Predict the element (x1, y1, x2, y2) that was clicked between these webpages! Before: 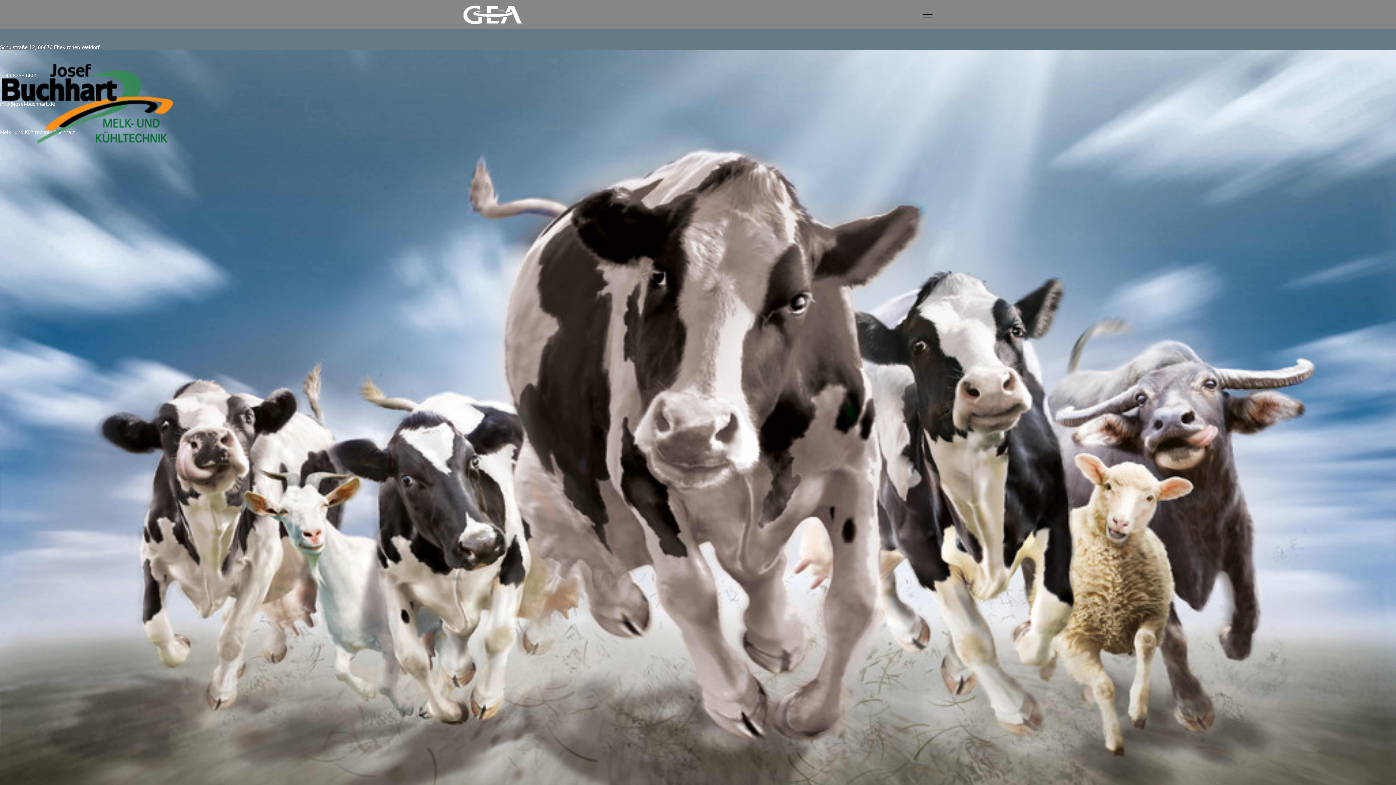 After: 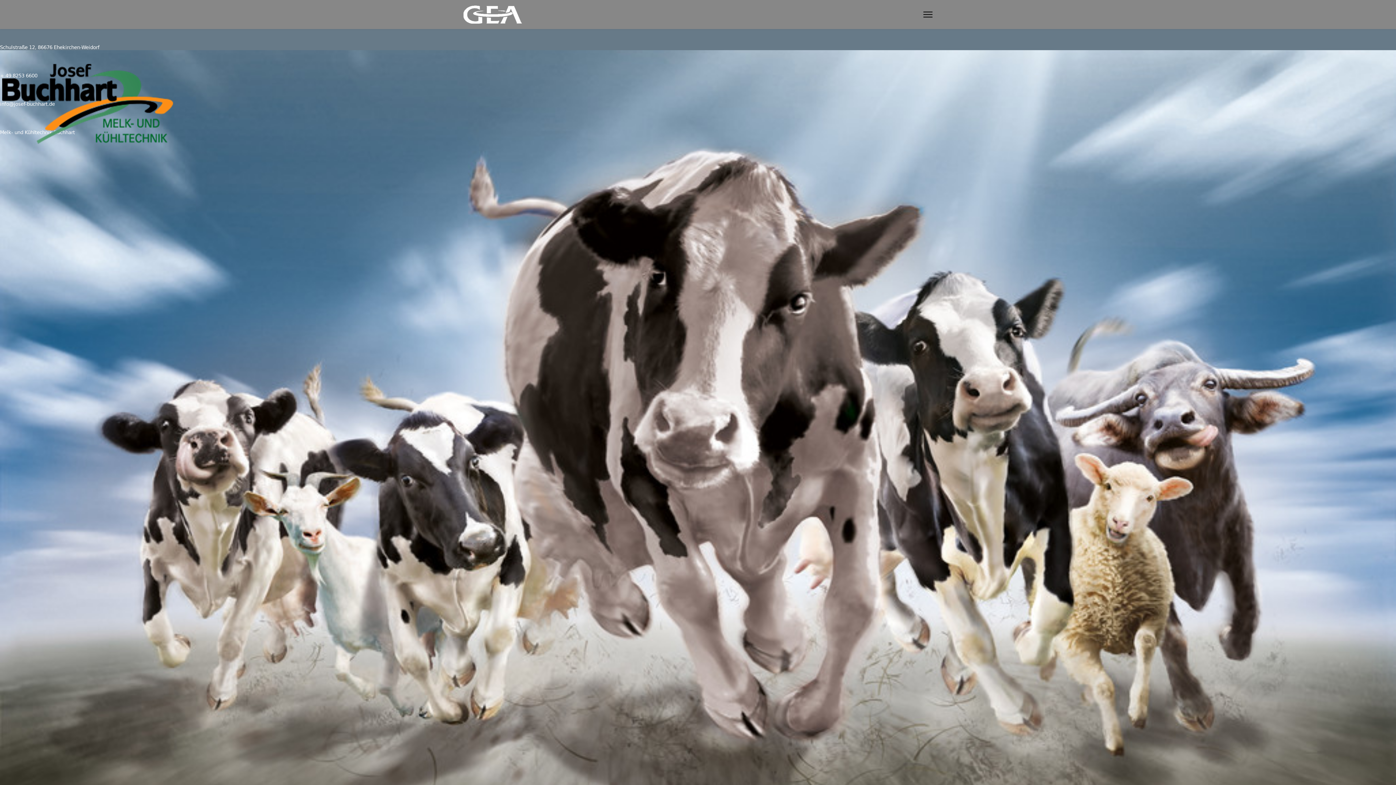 Action: bbox: (463, 5, 522, 23)